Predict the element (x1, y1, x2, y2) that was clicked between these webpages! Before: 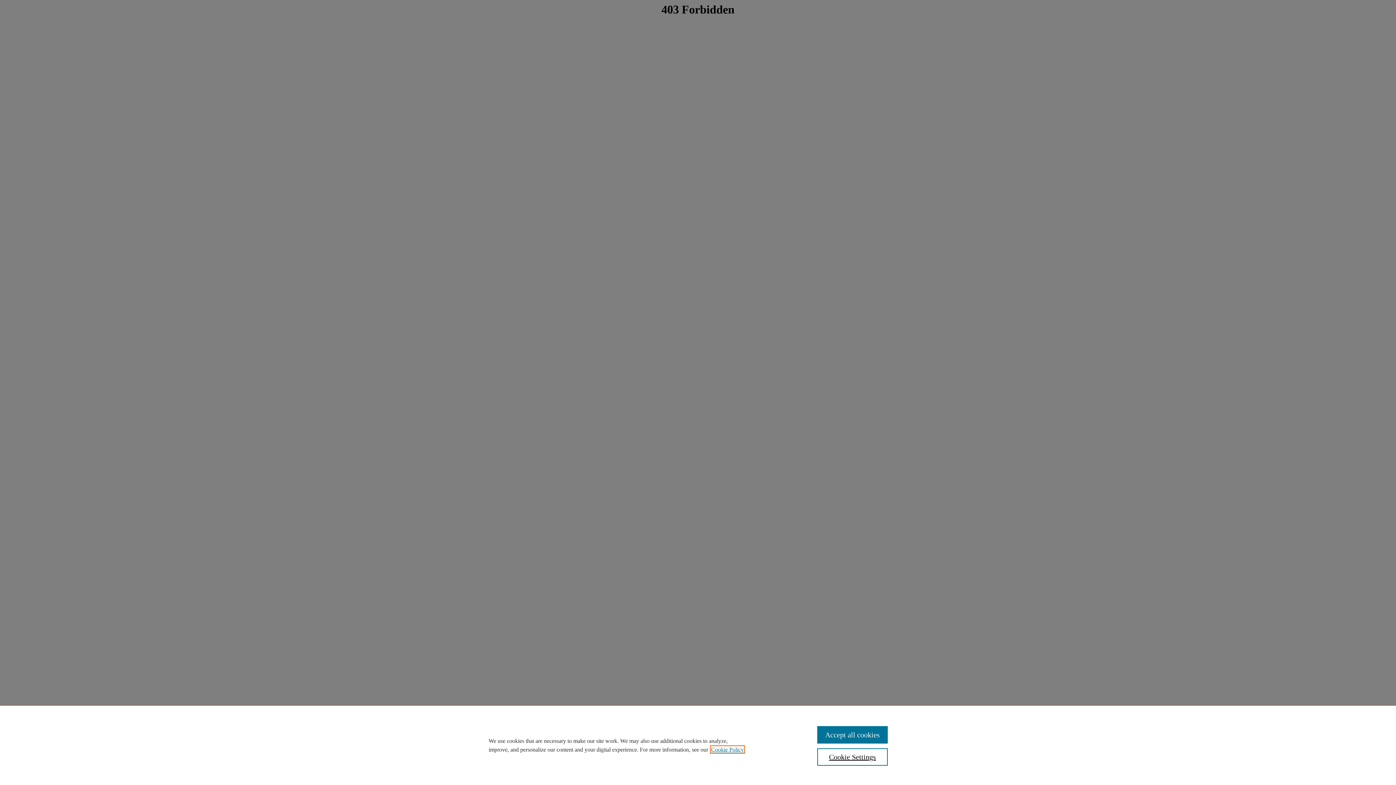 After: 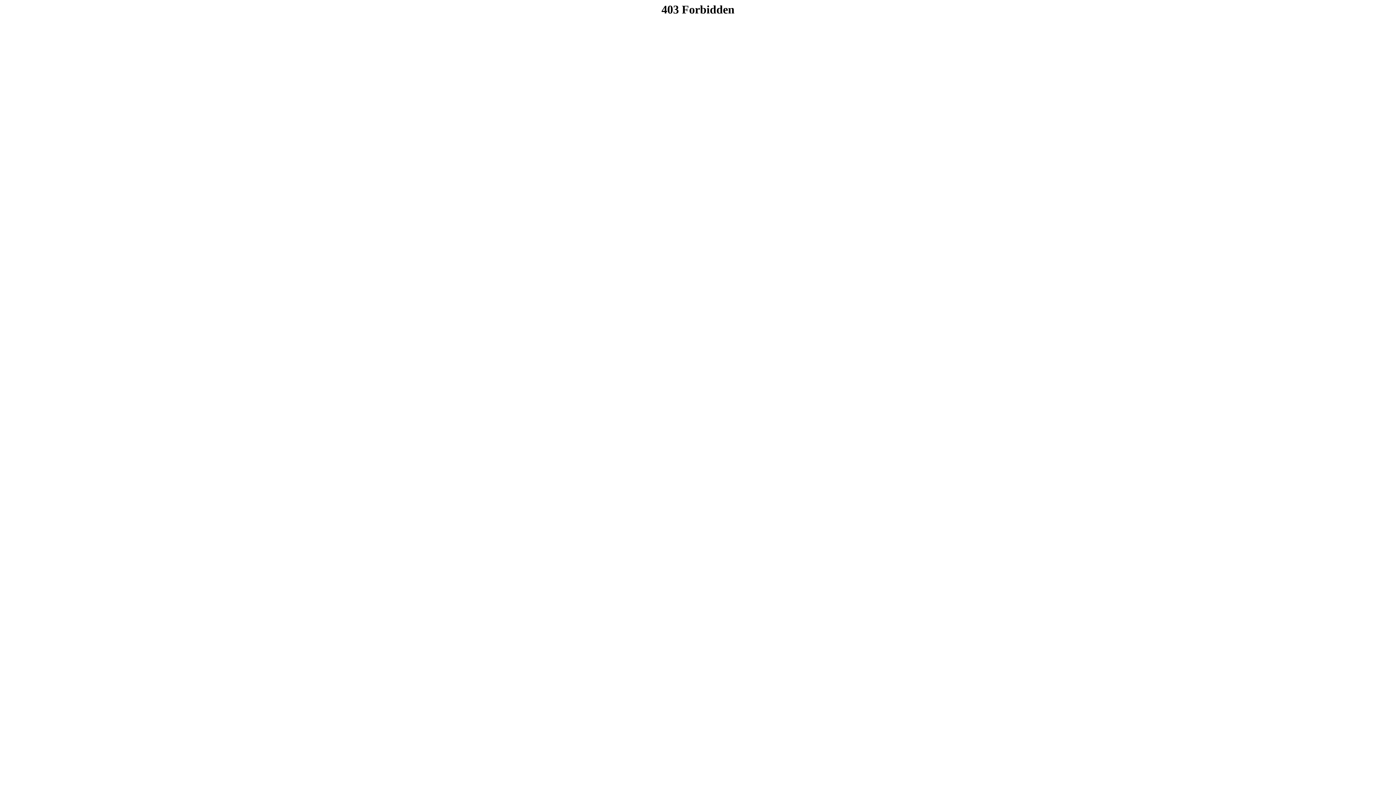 Action: label: Accept all cookies bbox: (817, 726, 887, 744)